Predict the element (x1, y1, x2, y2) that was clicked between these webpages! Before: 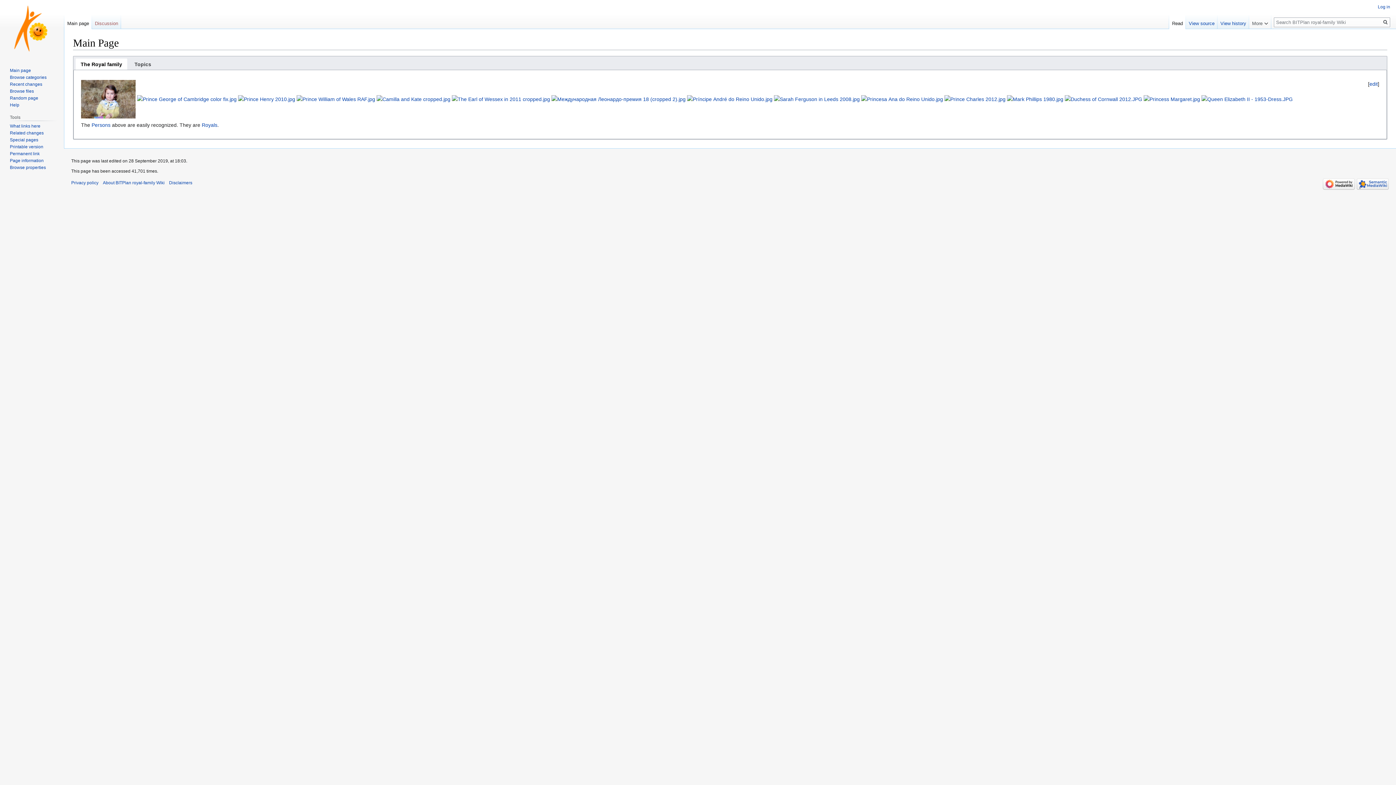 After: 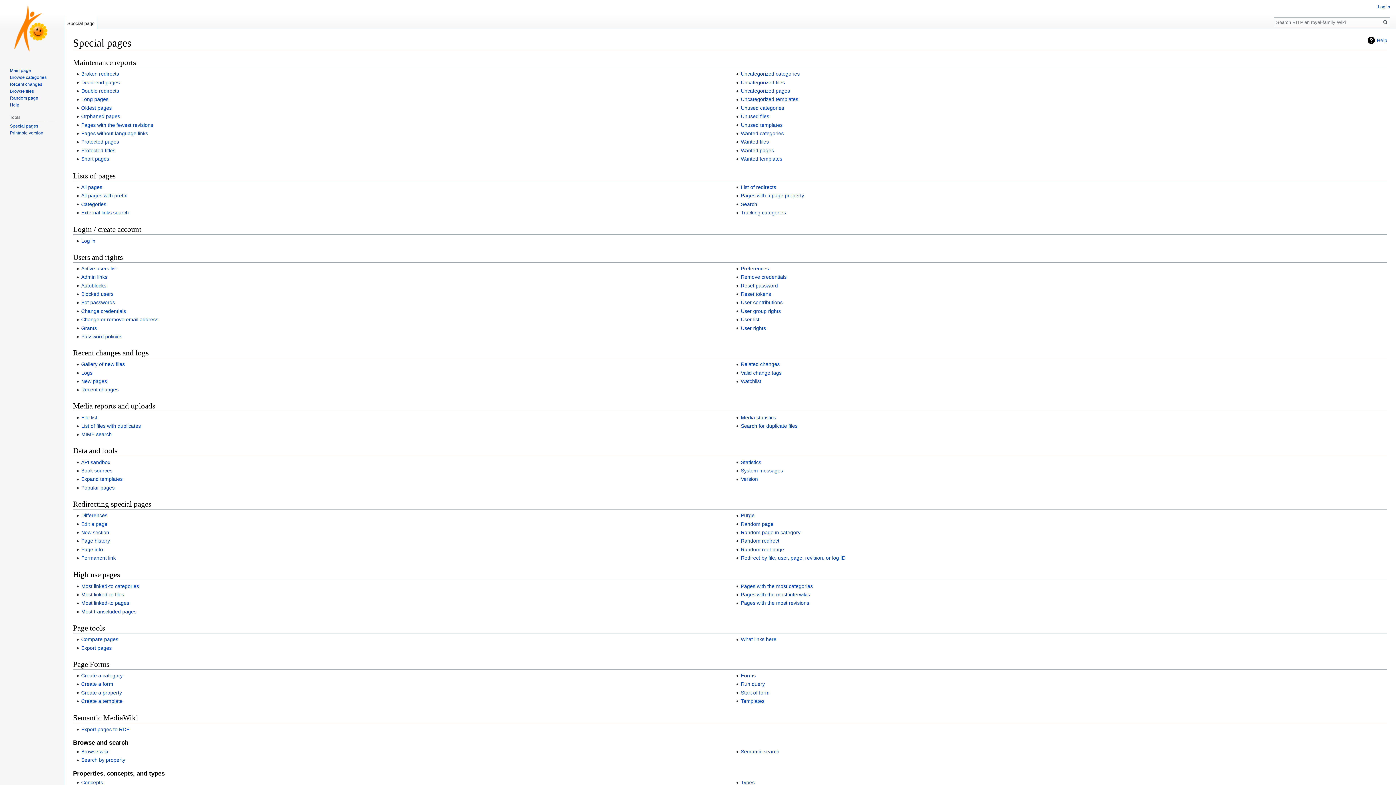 Action: label: Special pages bbox: (9, 137, 38, 142)